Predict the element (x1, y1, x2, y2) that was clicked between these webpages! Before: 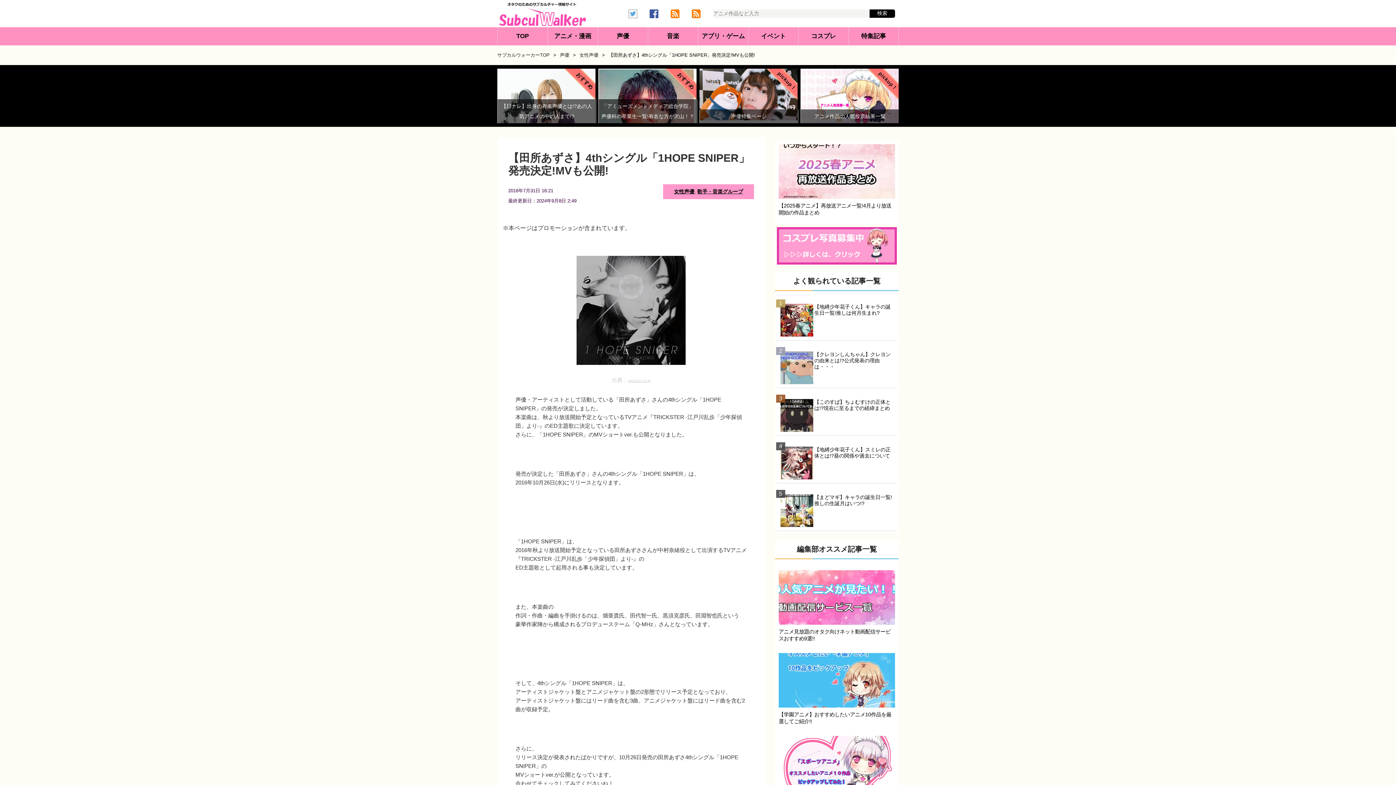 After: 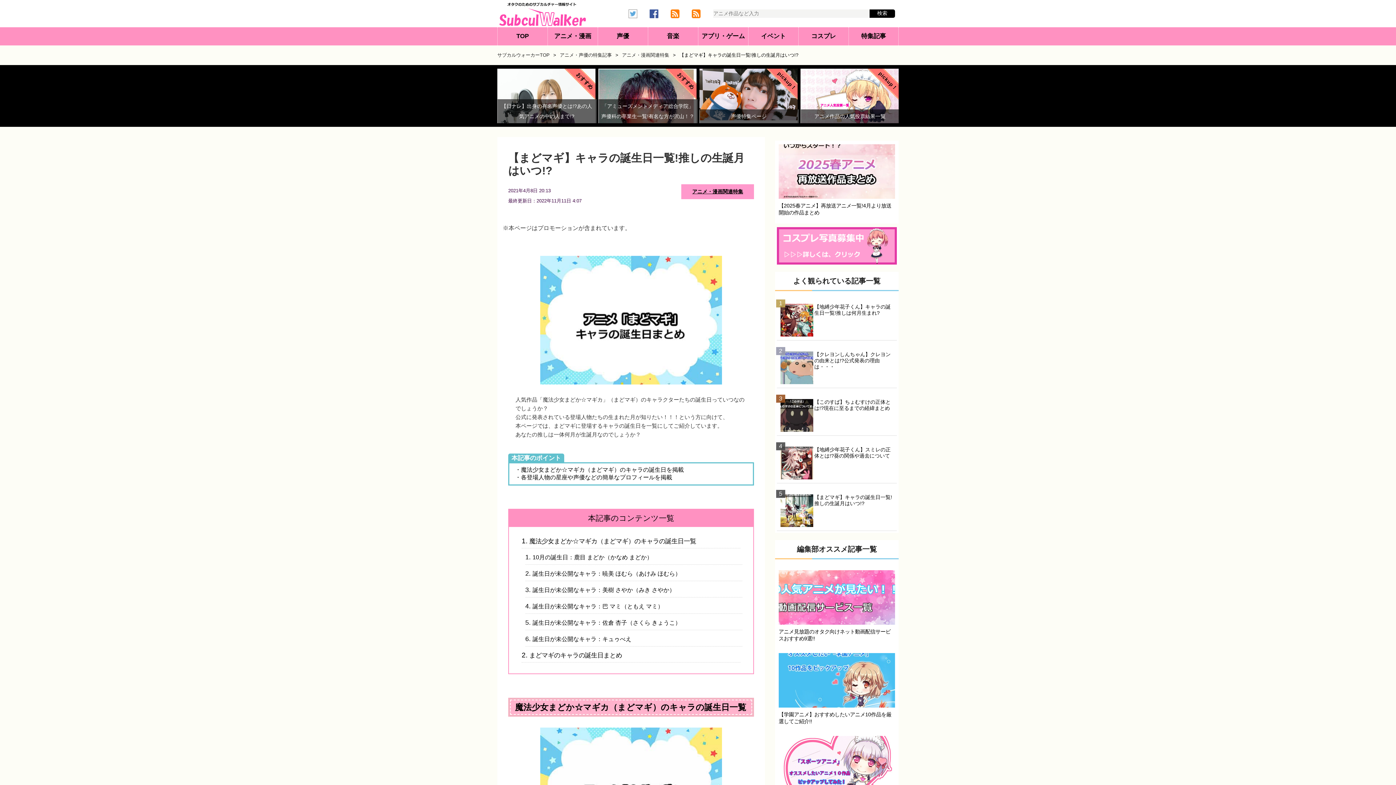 Action: bbox: (777, 491, 897, 531) label: 5
【まどマギ】キャラの誕生日一覧!推しの生誕月はいつ!?